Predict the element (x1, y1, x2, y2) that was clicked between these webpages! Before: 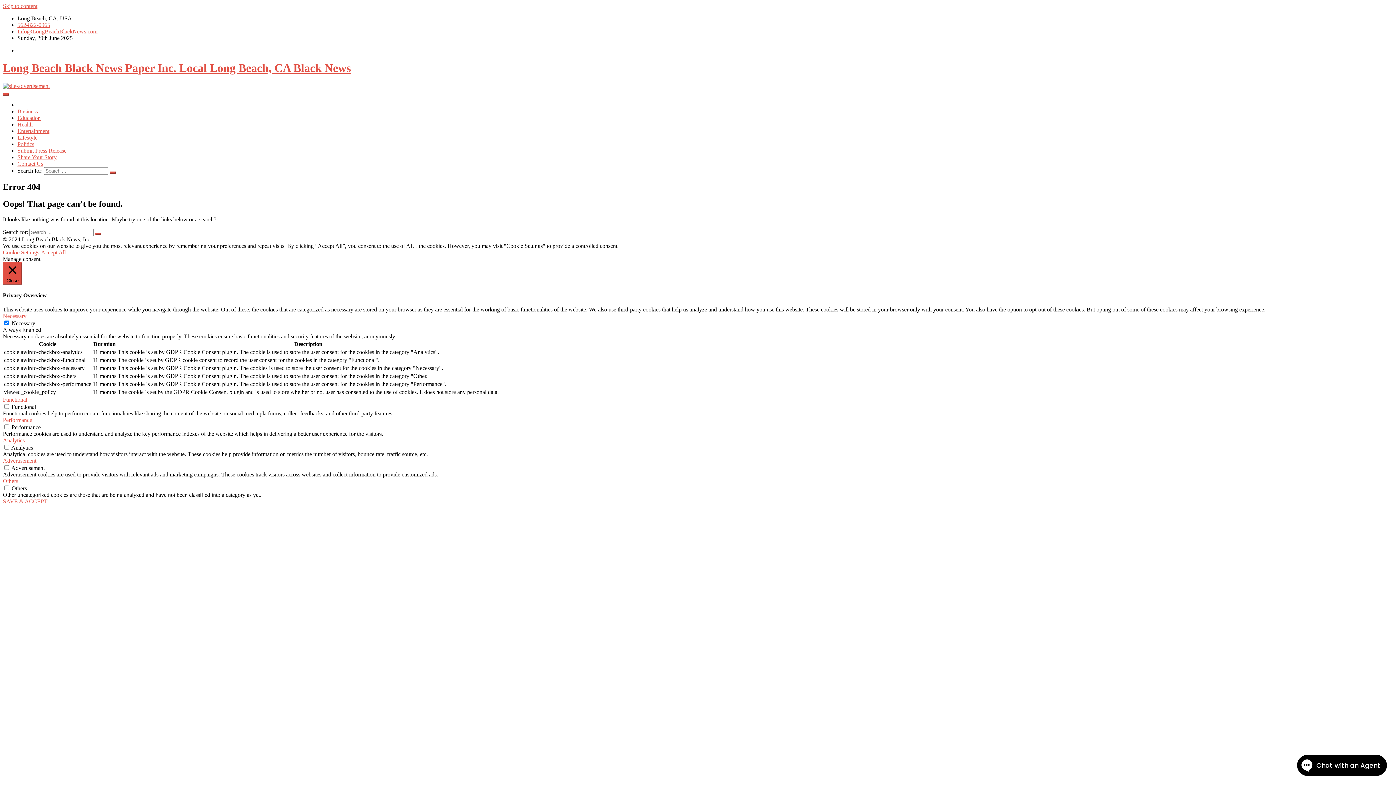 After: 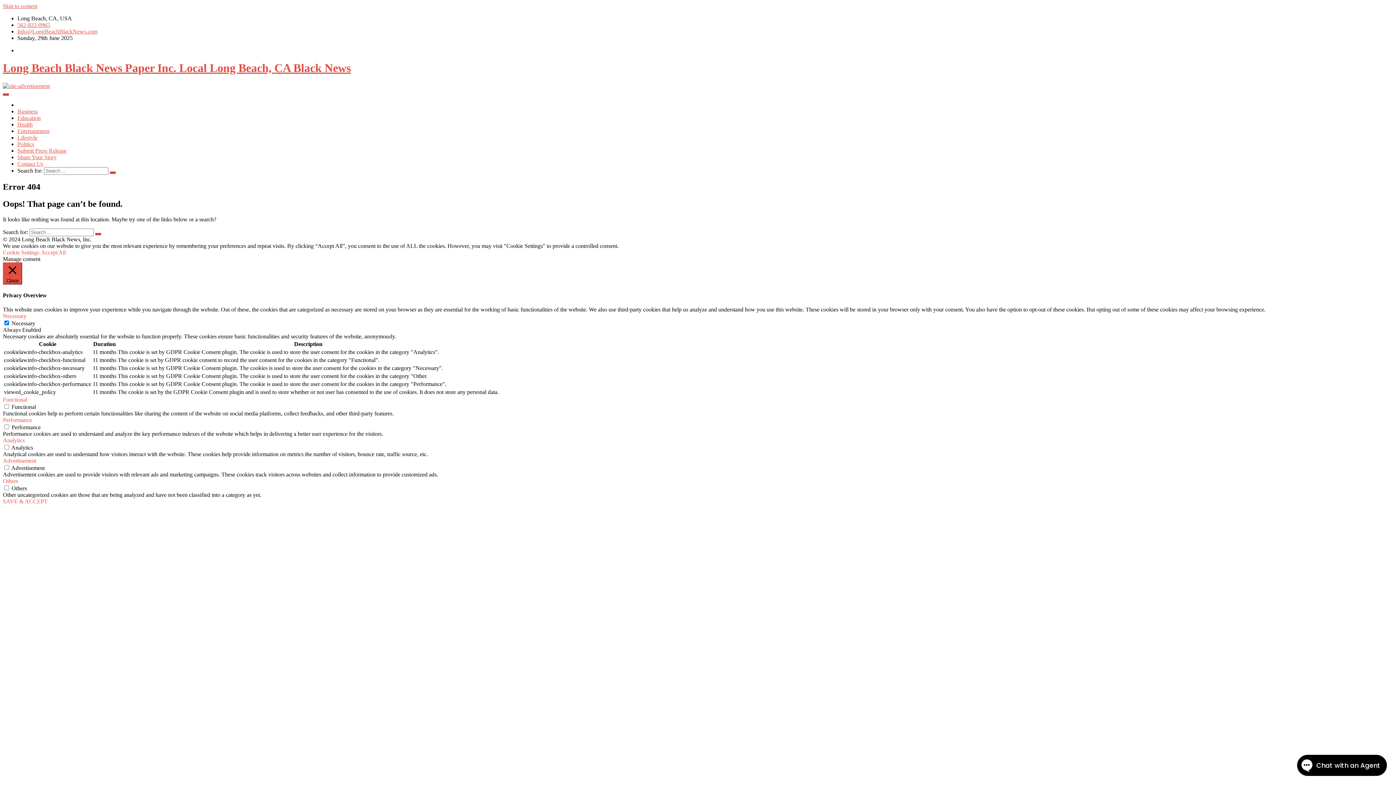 Action: label: Info@LongBeachBlackNews.com bbox: (17, 28, 97, 34)